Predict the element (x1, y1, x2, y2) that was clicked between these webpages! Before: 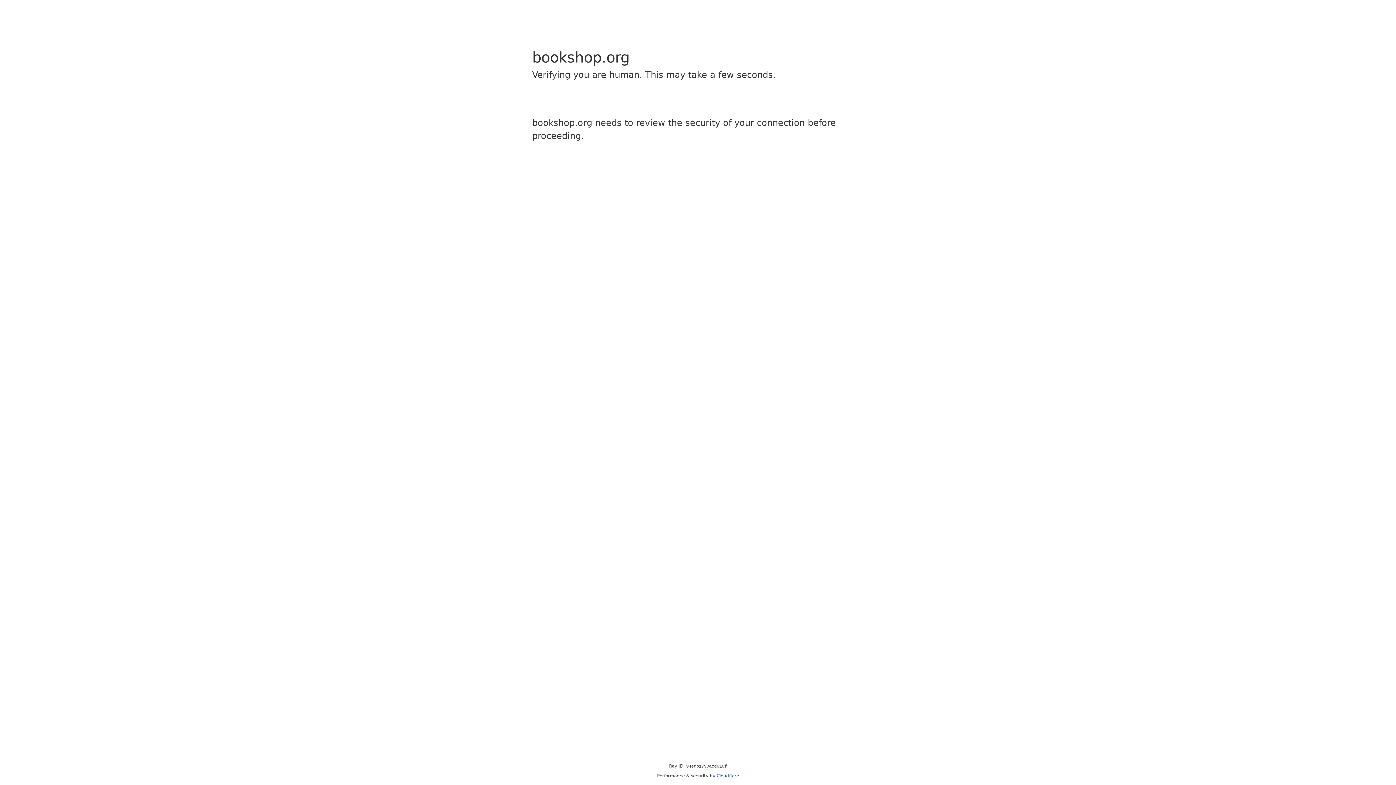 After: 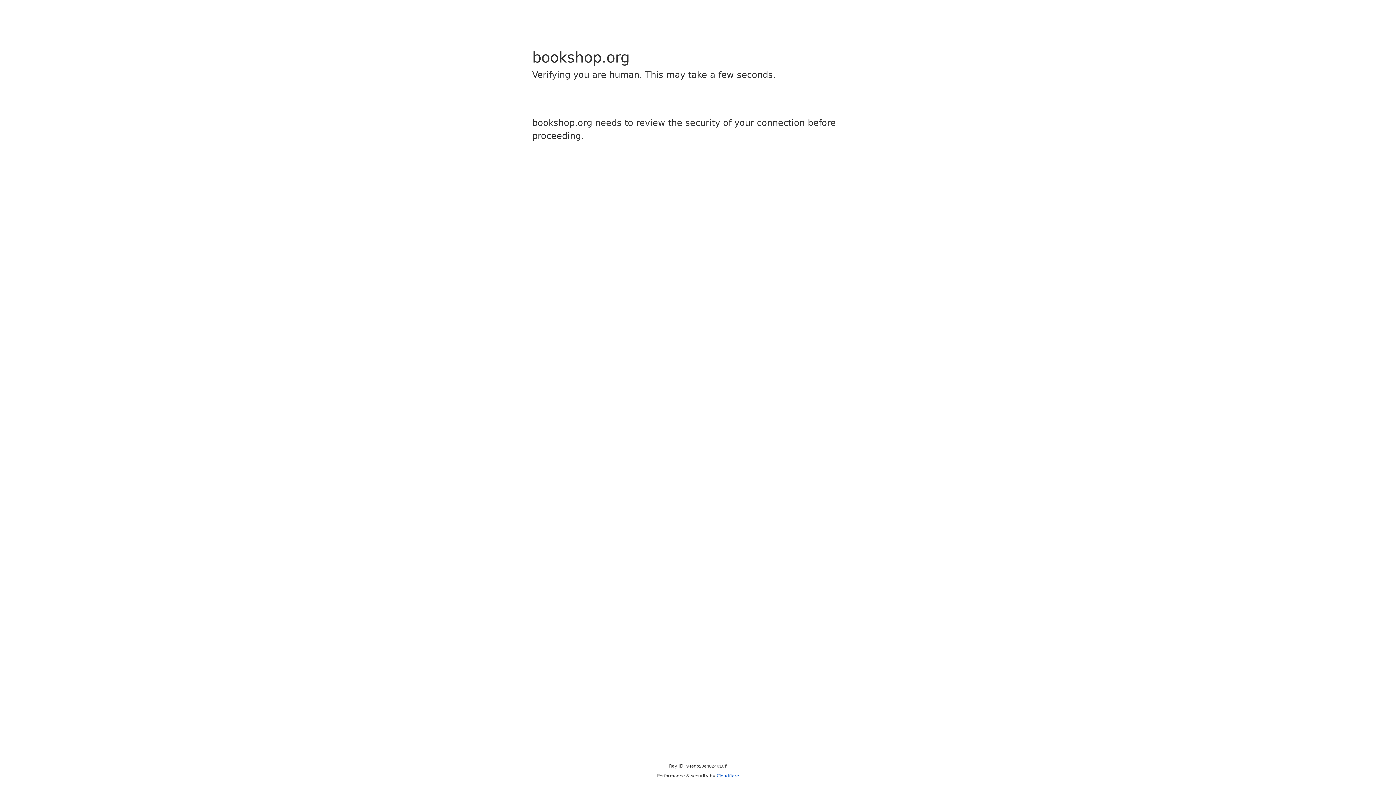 Action: bbox: (716, 773, 739, 778) label: Cloudflare